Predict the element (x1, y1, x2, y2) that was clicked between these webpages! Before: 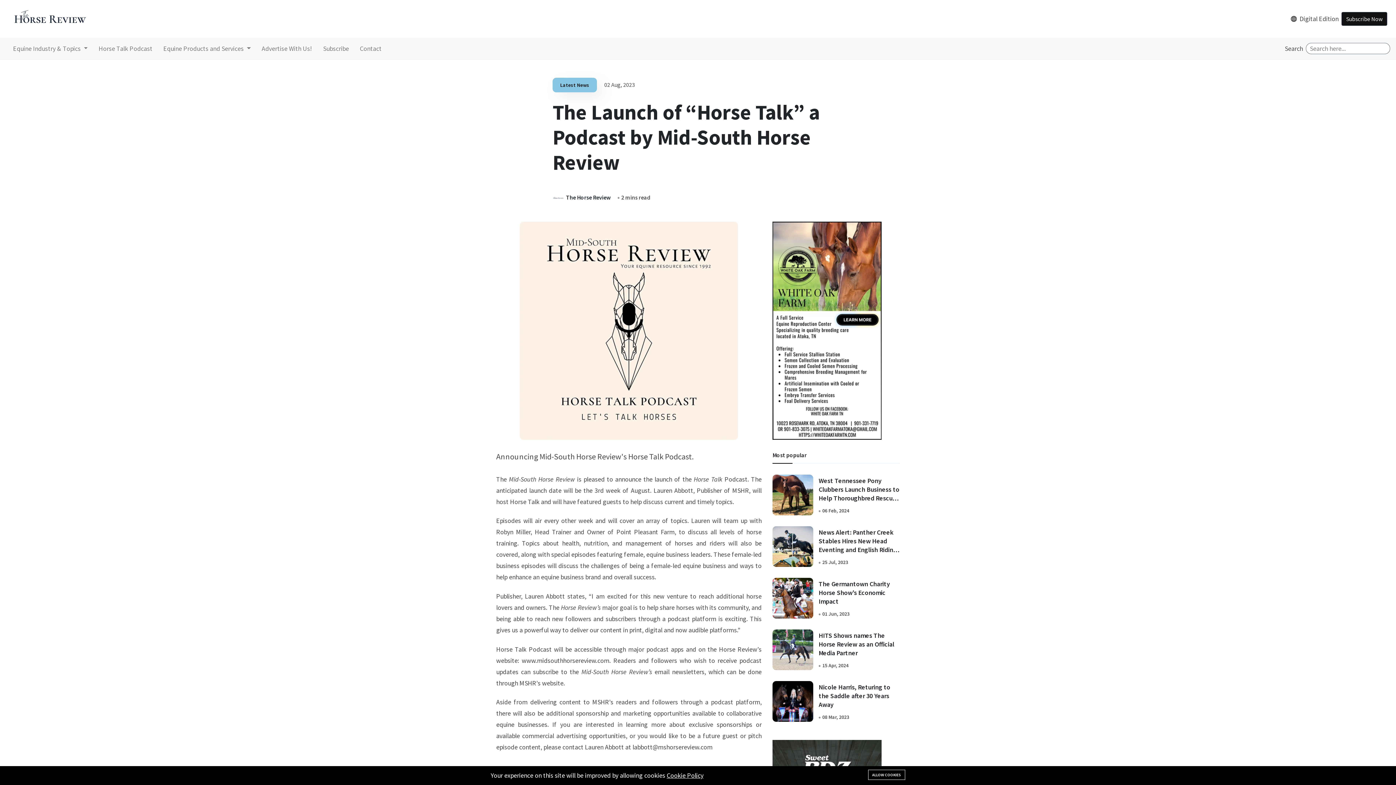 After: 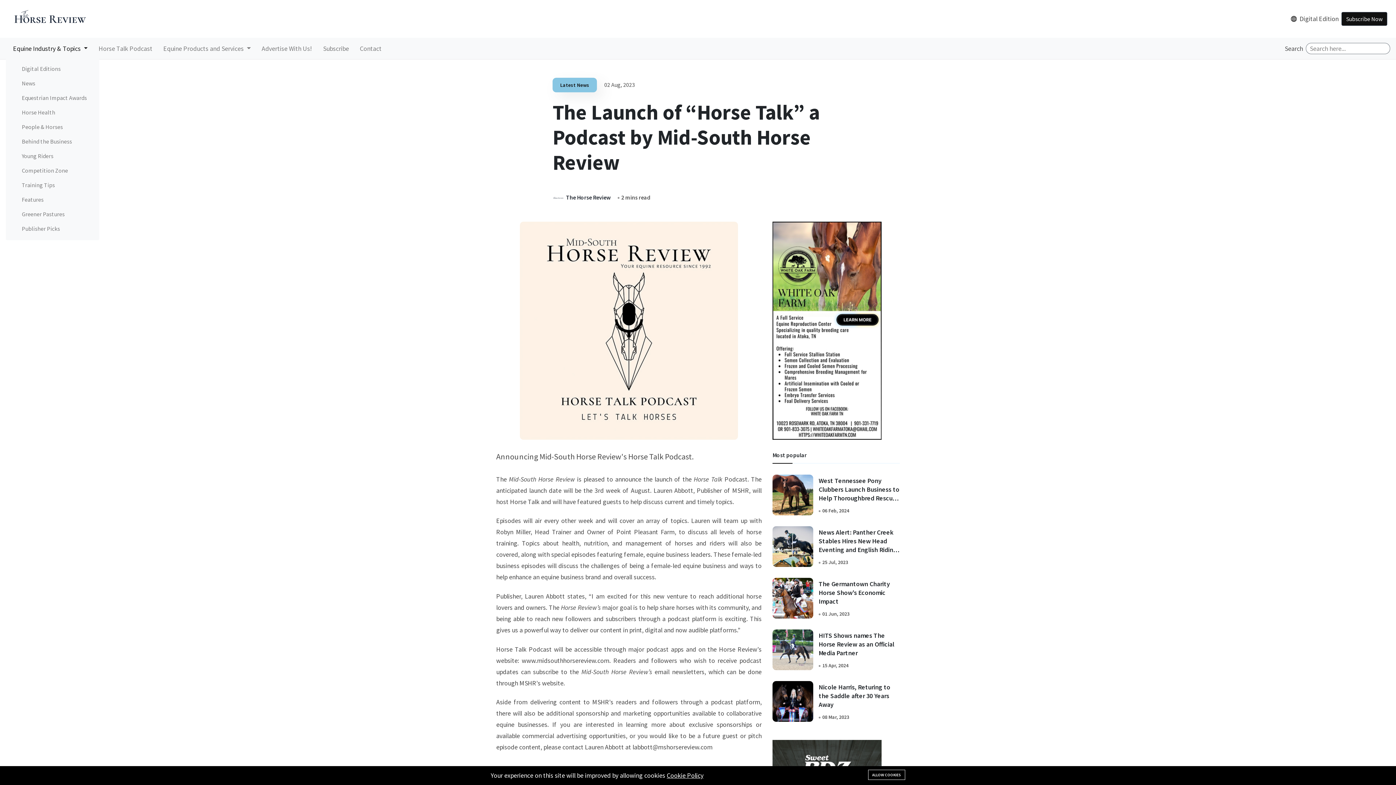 Action: label: Equine Industry & Topics  bbox: (5, 40, 91, 56)